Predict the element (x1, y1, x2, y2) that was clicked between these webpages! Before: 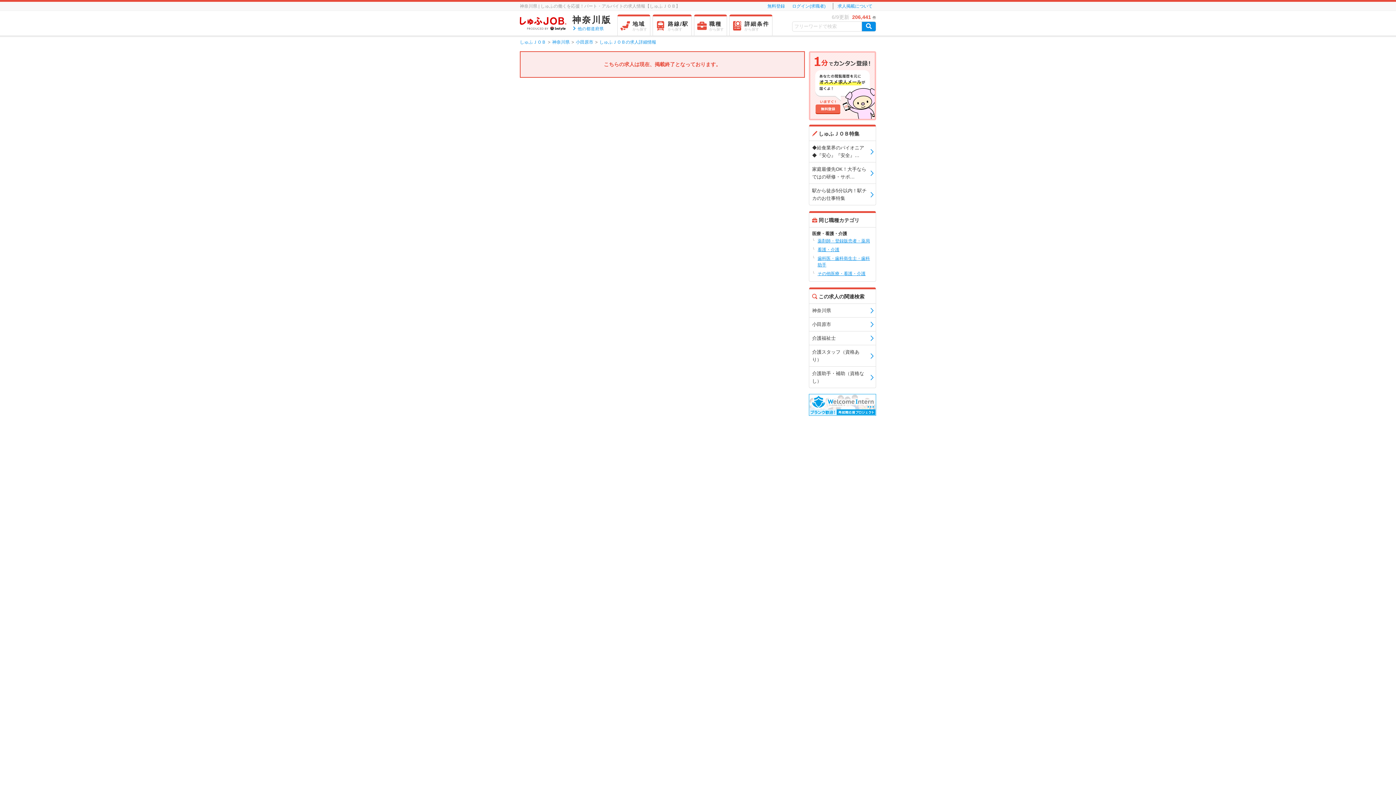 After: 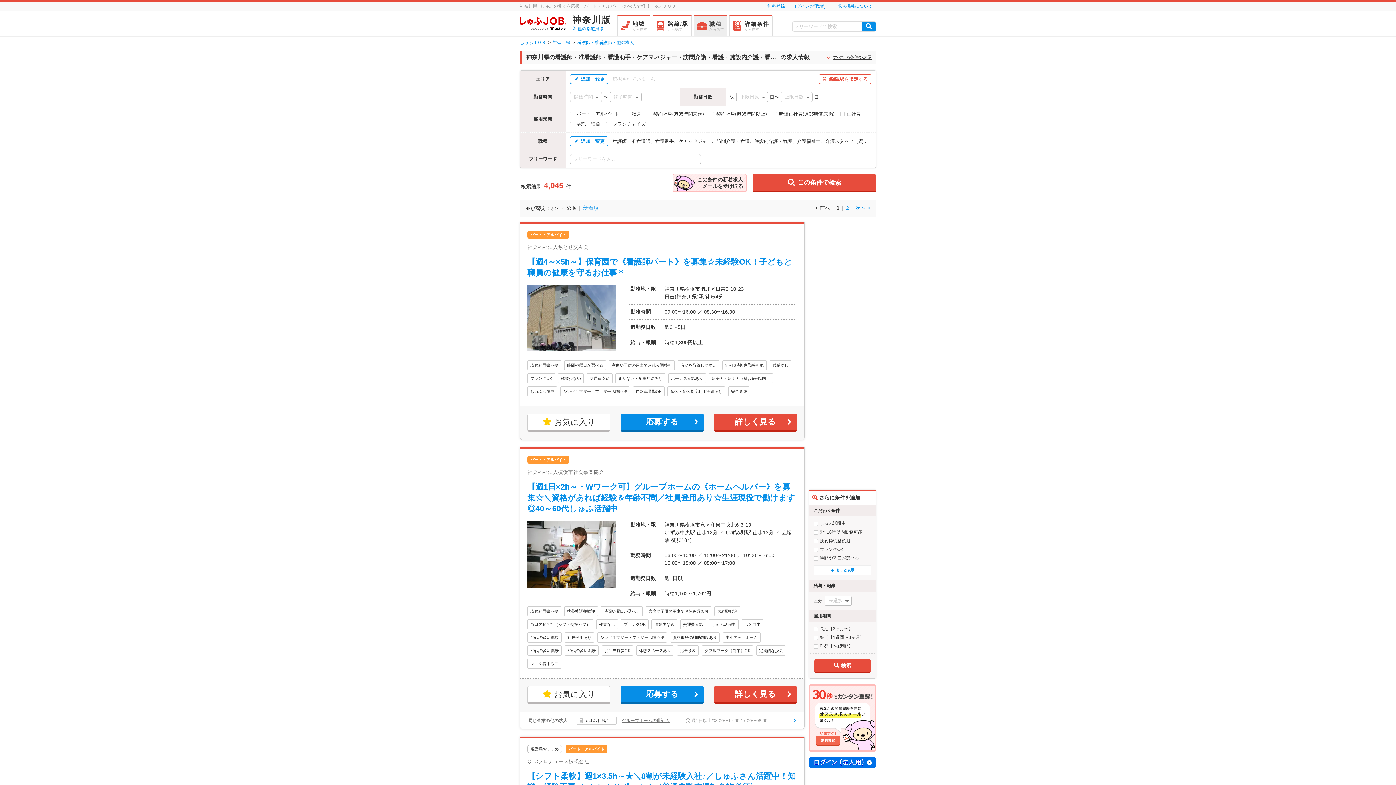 Action: label: 看護・介護 bbox: (817, 246, 870, 253)